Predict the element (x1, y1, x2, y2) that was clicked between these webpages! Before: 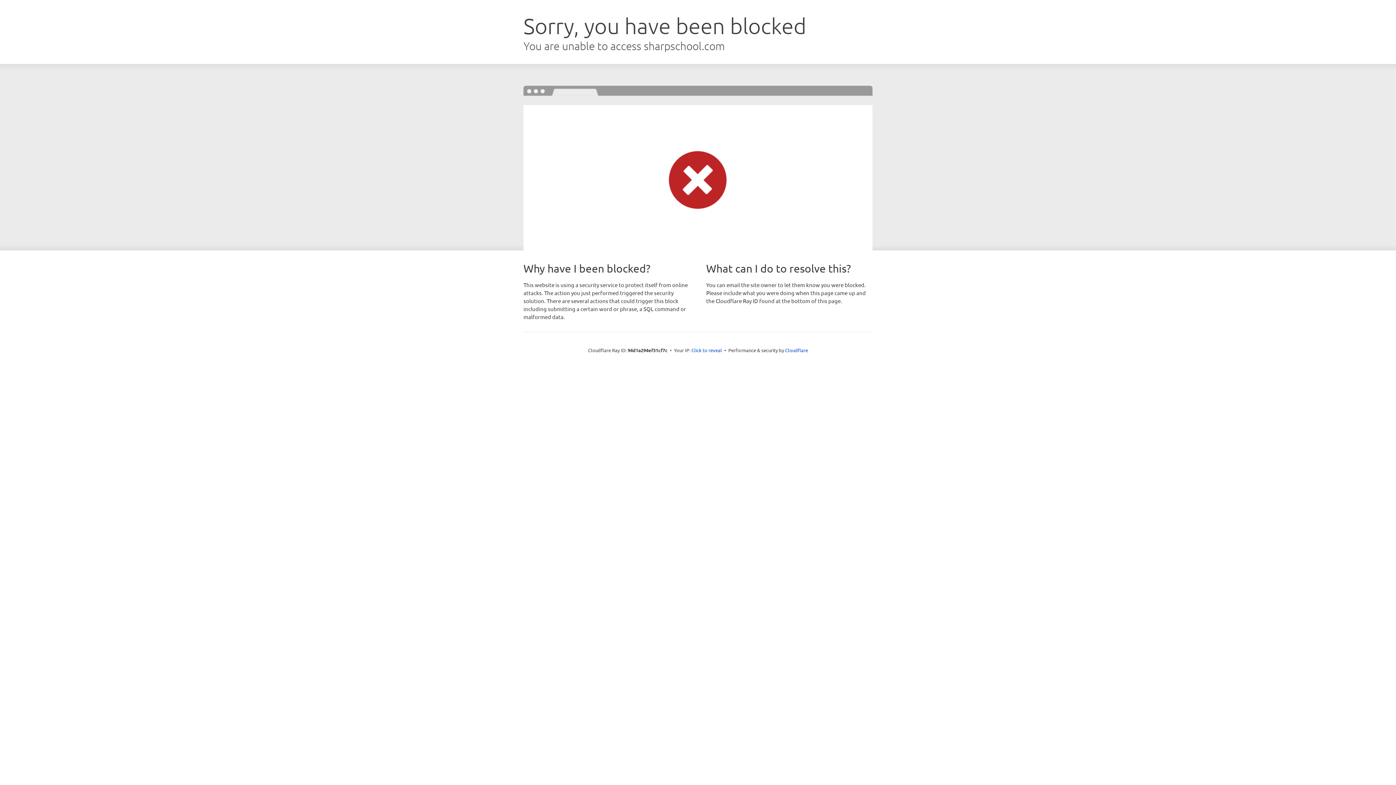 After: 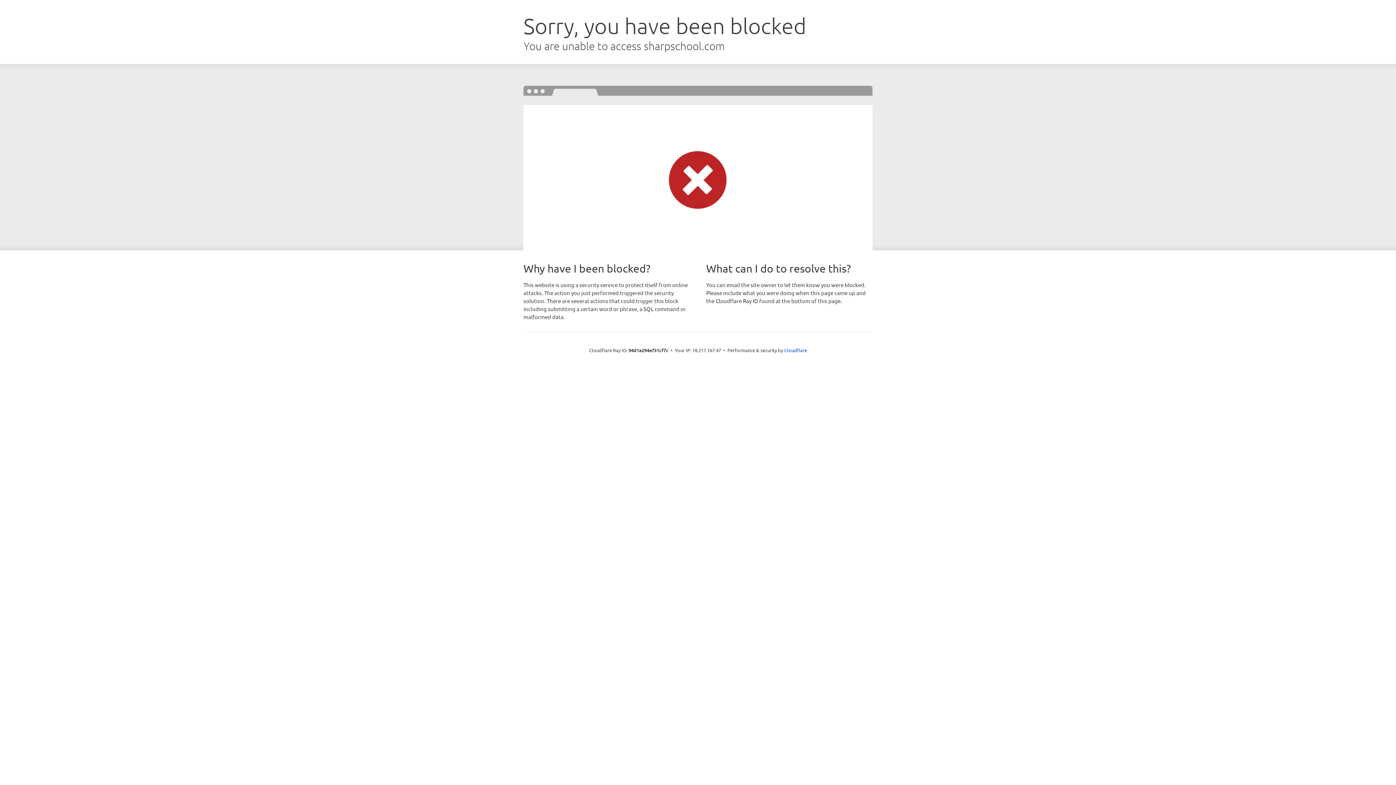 Action: bbox: (691, 346, 722, 353) label: Click to reveal